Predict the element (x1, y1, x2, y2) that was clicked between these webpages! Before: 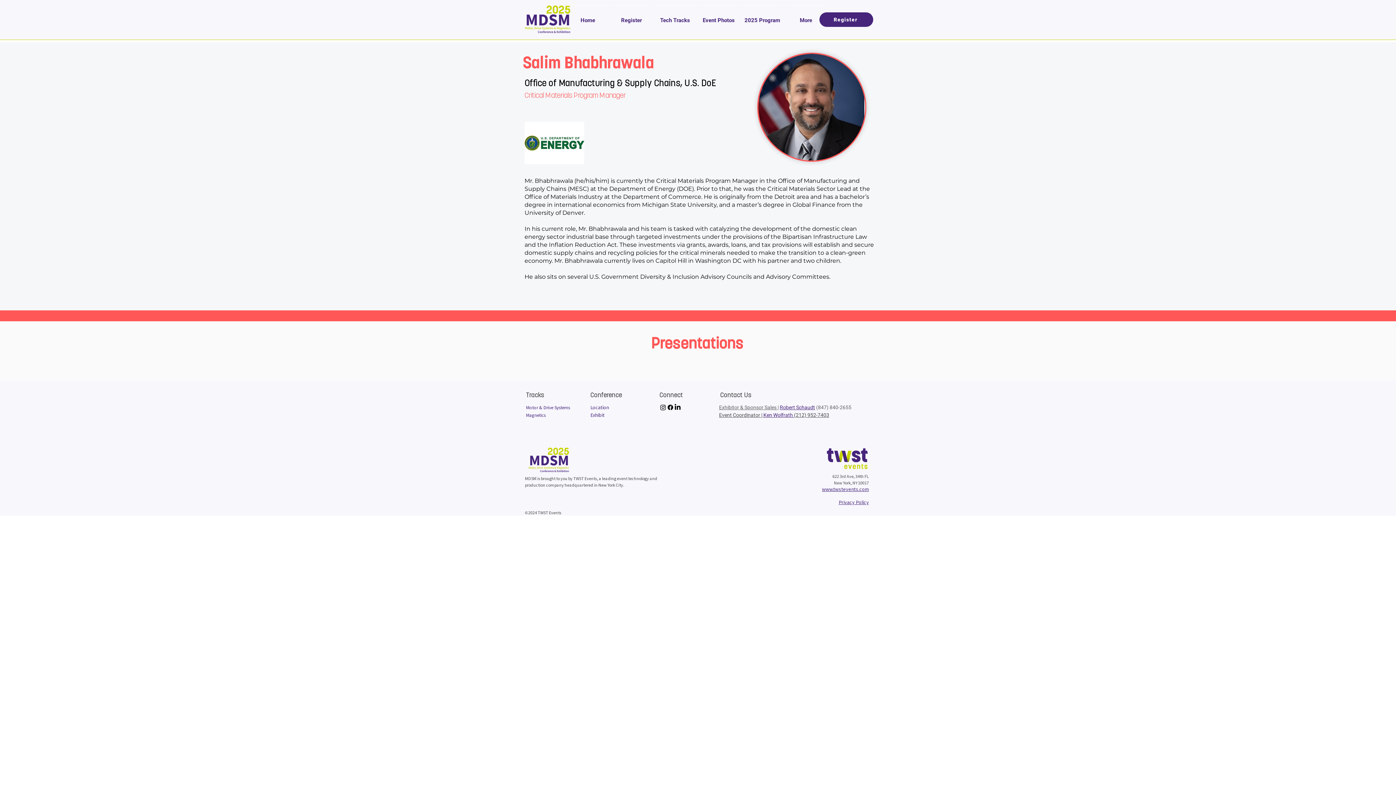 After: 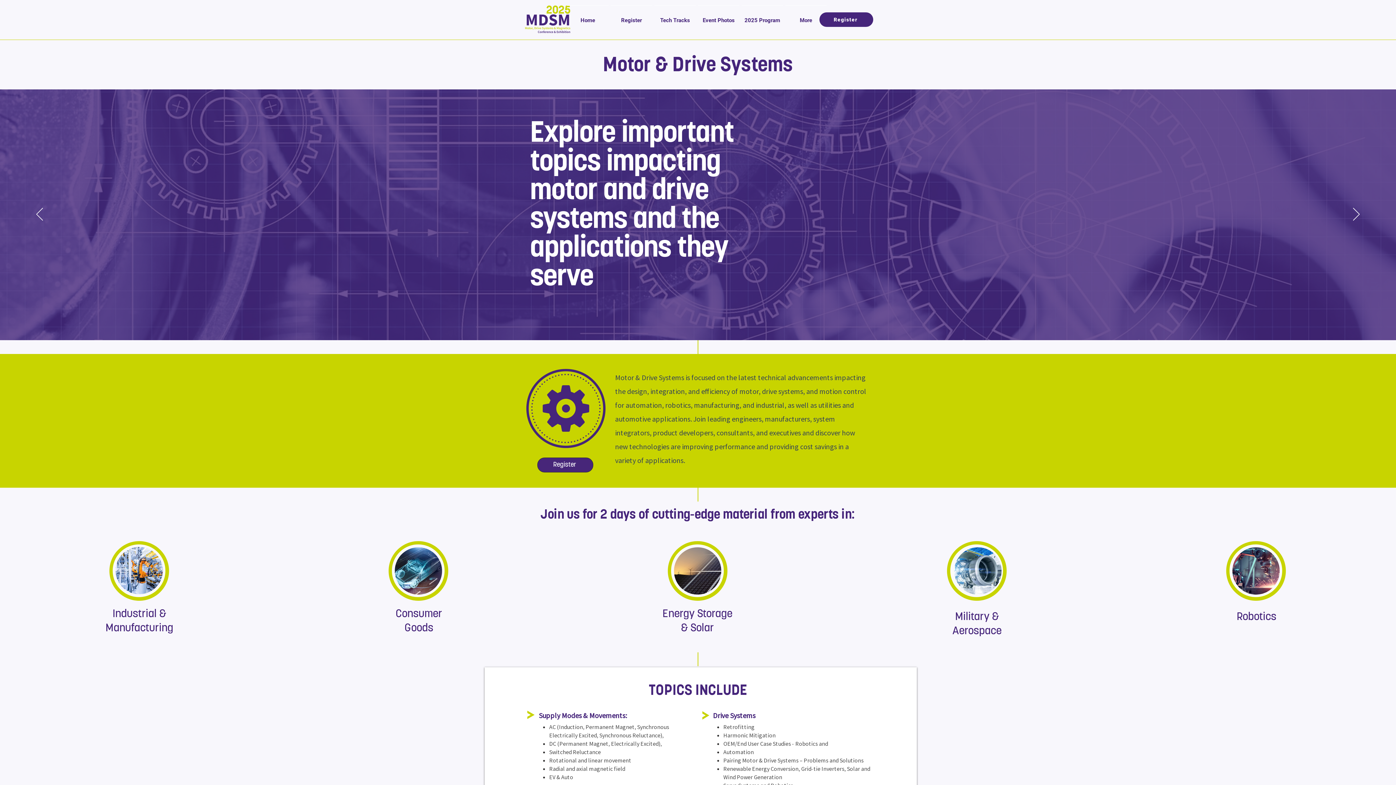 Action: bbox: (526, 404, 570, 410) label: Motor & Drive Systems